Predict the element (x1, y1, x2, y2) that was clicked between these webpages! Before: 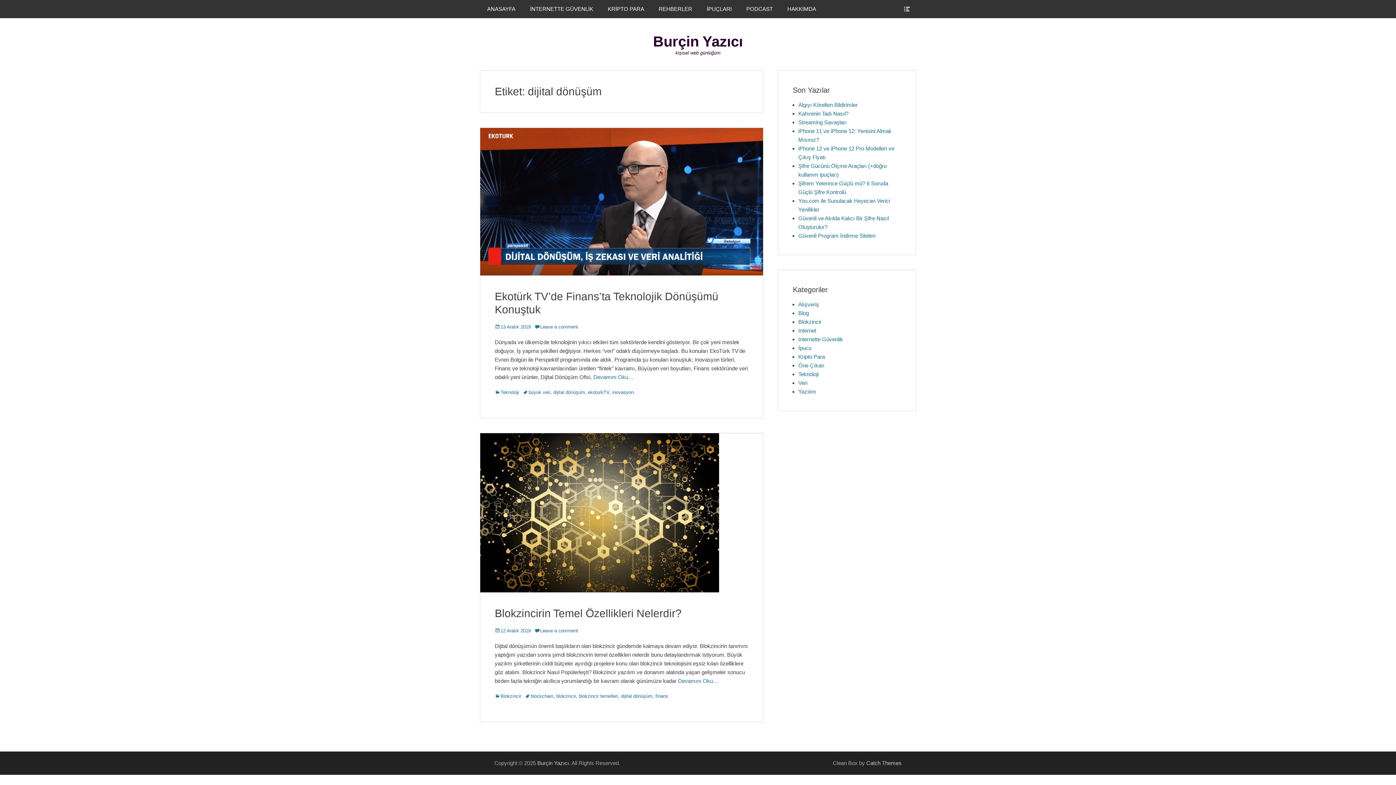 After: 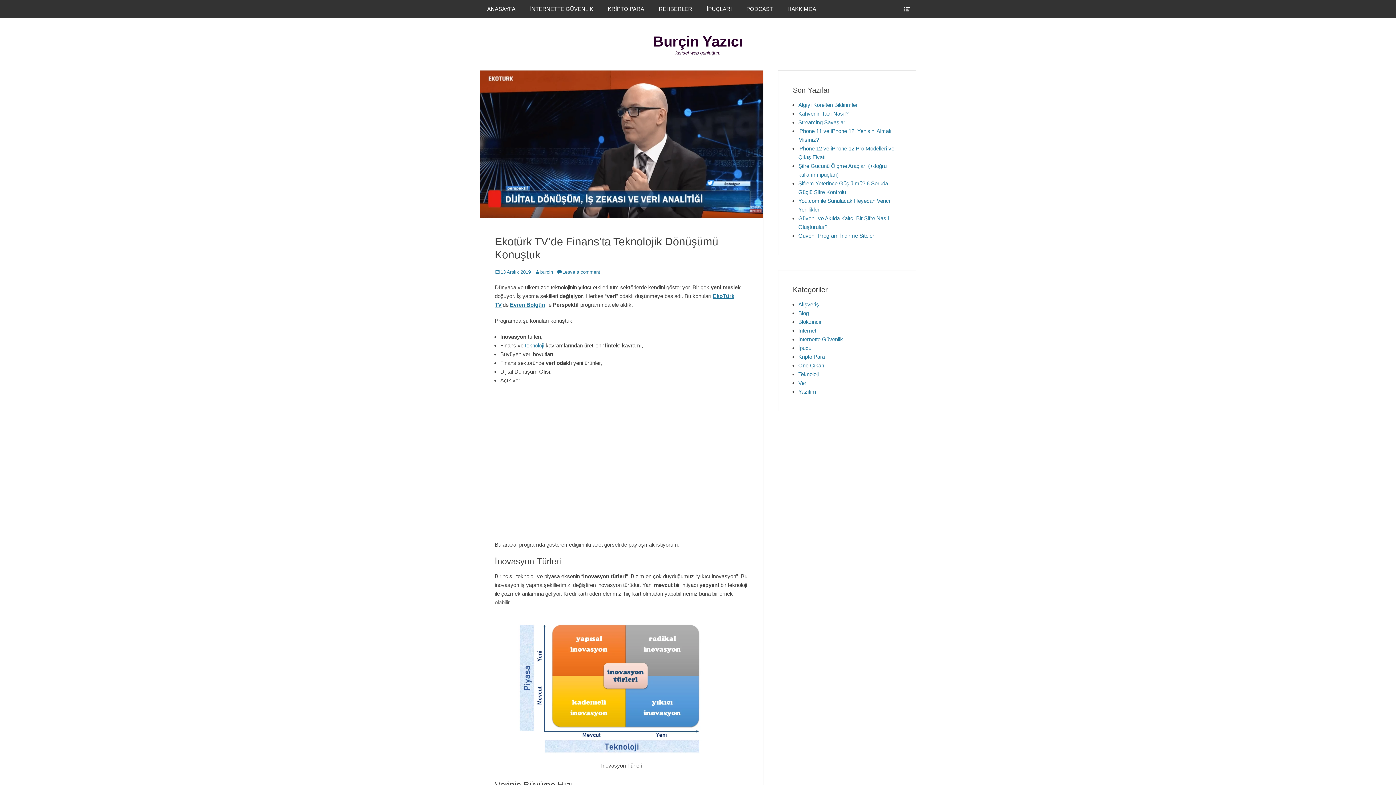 Action: bbox: (480, 128, 763, 275)